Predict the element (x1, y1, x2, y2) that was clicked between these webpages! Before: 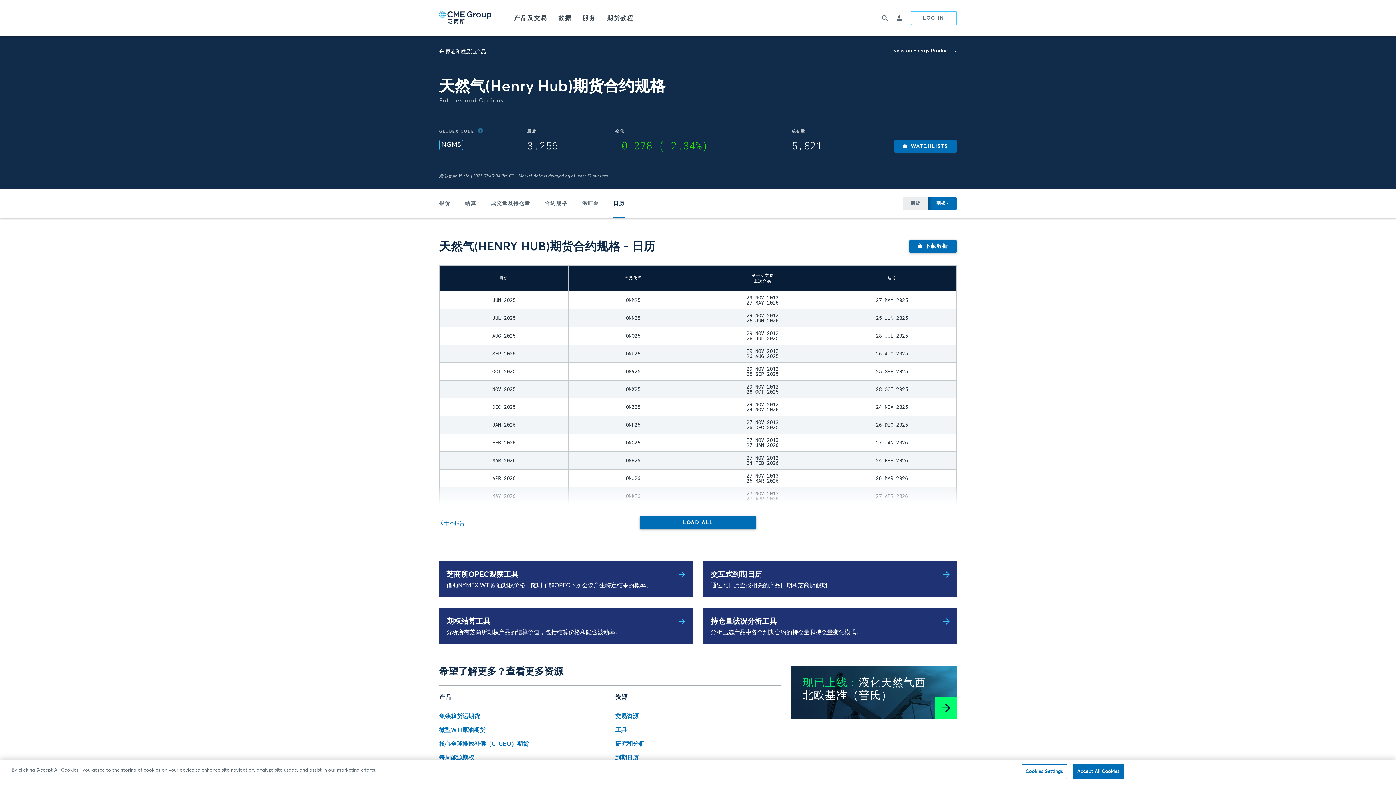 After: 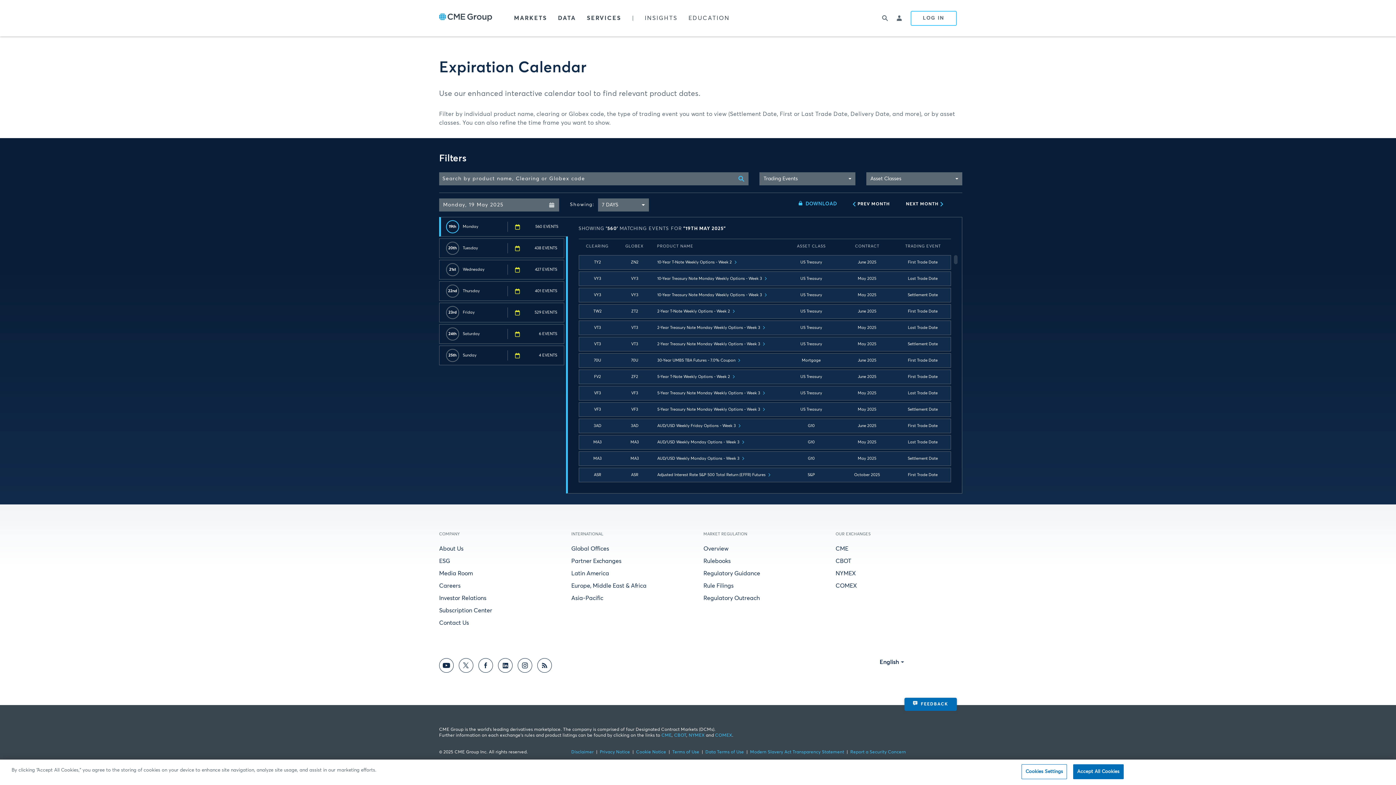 Action: label: 交互式到期日历
通过此日历查找相关的产品日期和芝商所假期。 bbox: (703, 561, 957, 597)